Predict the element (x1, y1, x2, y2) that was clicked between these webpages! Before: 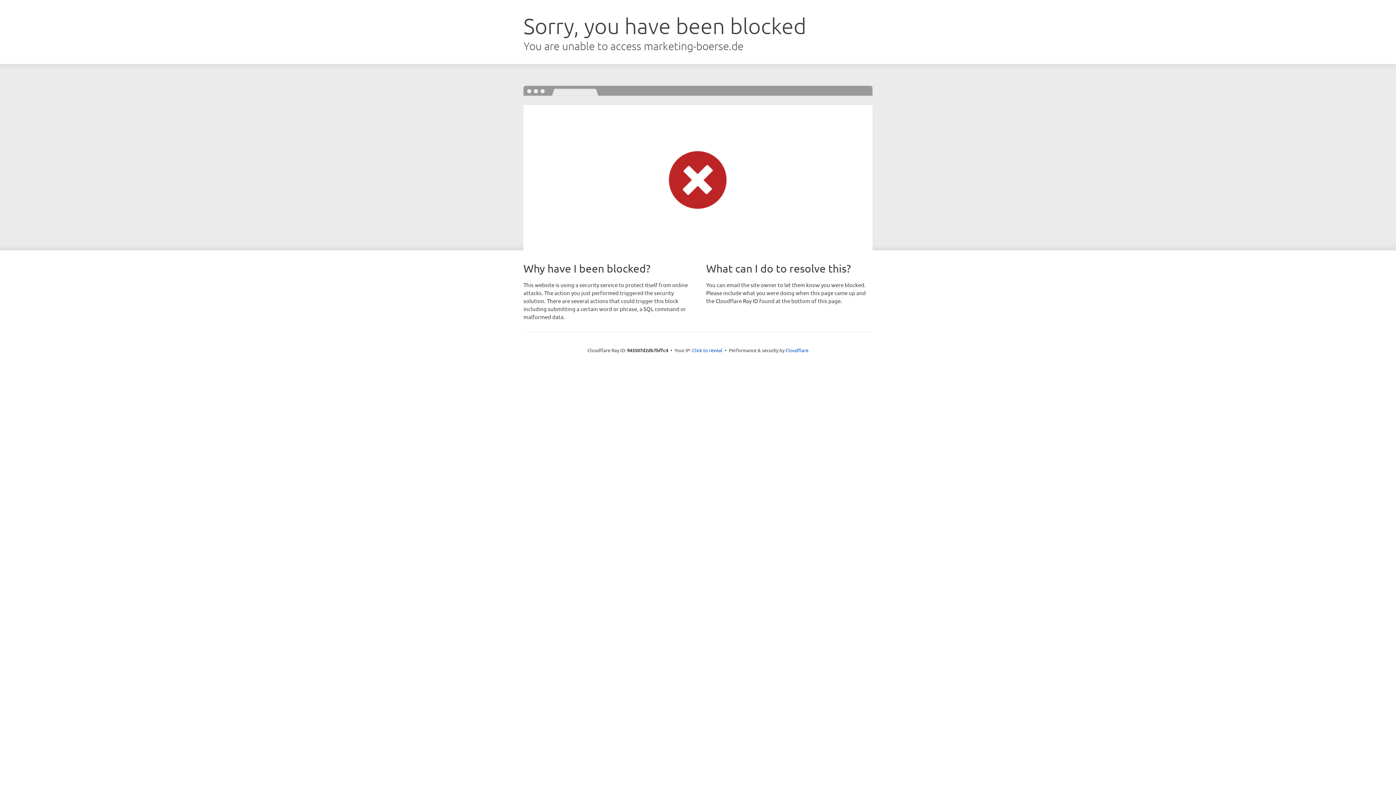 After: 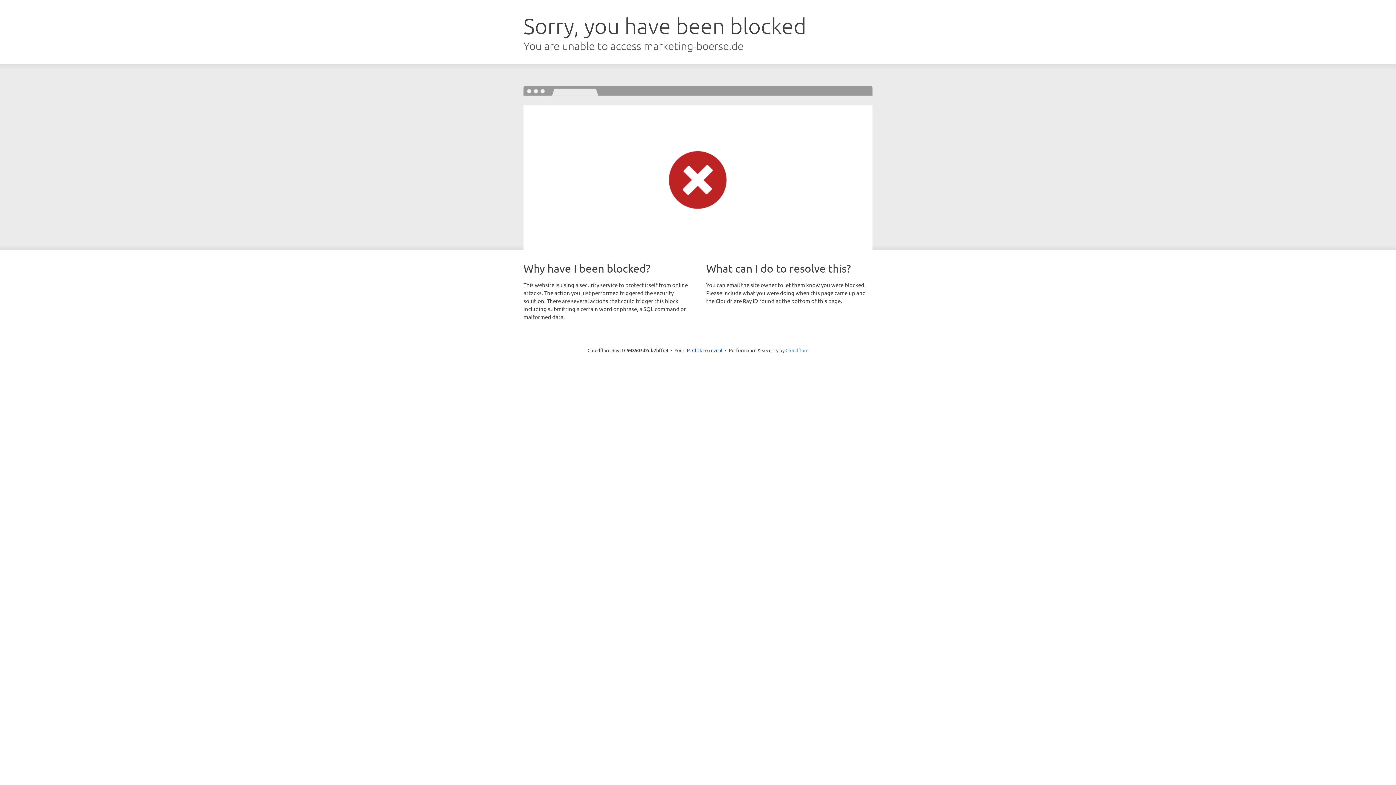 Action: label: Cloudflare bbox: (785, 347, 808, 353)